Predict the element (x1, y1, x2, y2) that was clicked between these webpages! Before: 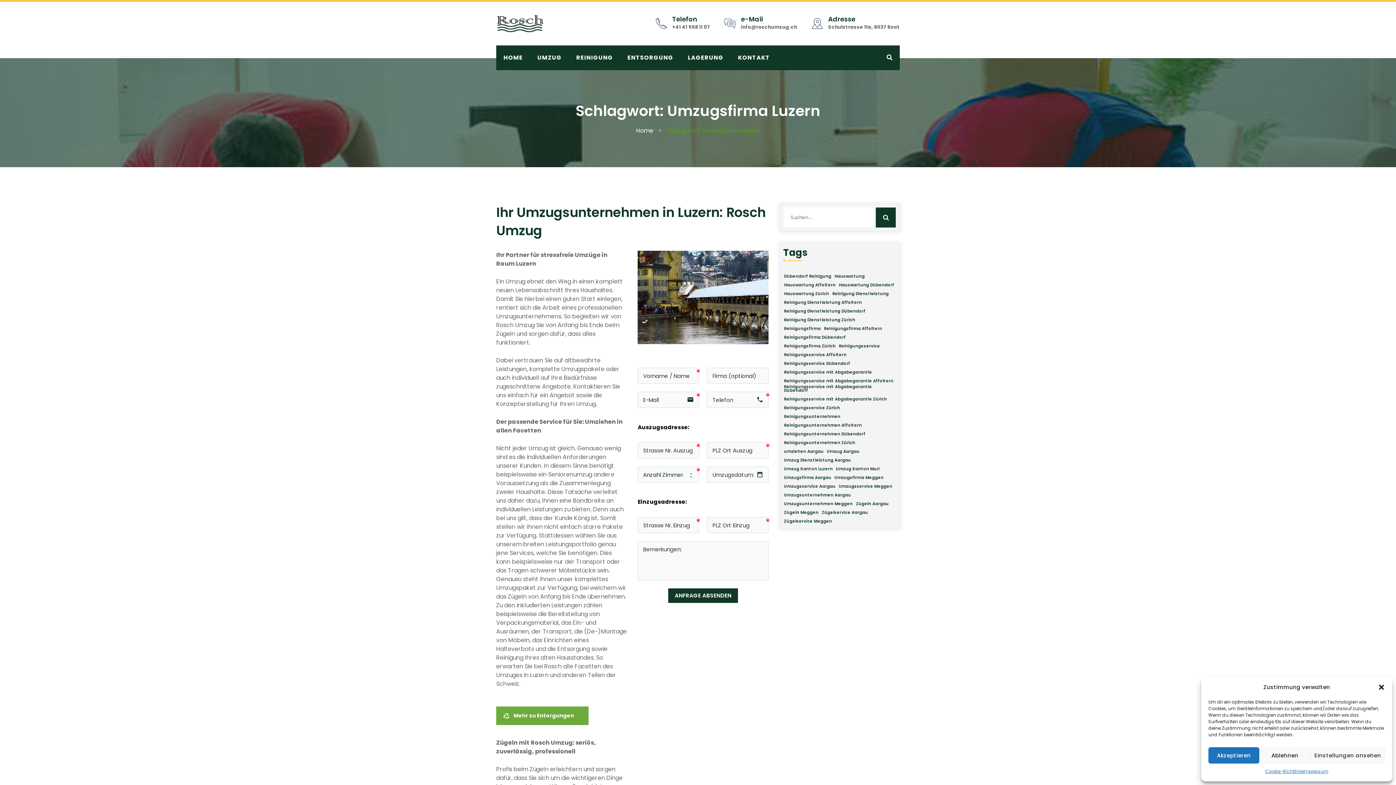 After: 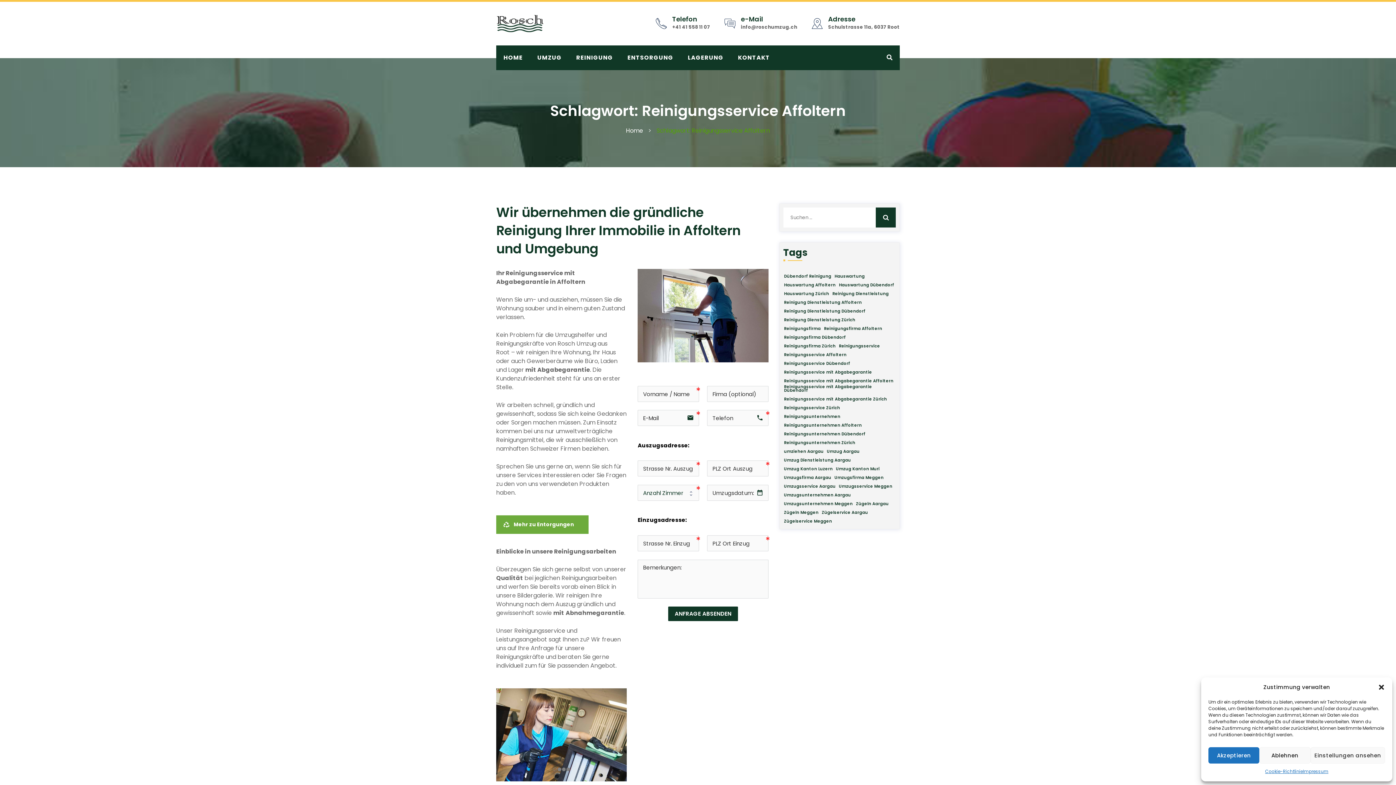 Action: bbox: (783, 353, 847, 356) label: Reinigungsservice Affoltern (1 Eintrag)